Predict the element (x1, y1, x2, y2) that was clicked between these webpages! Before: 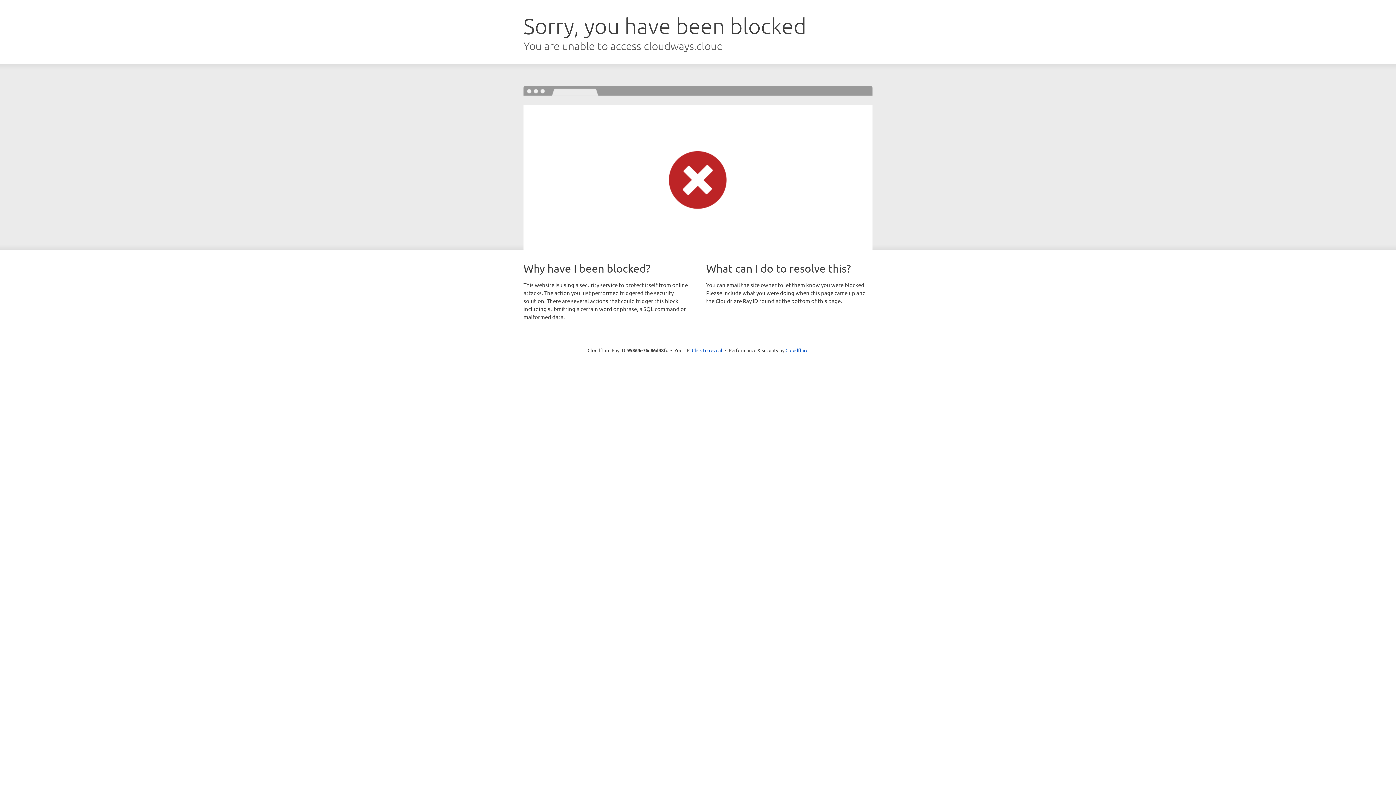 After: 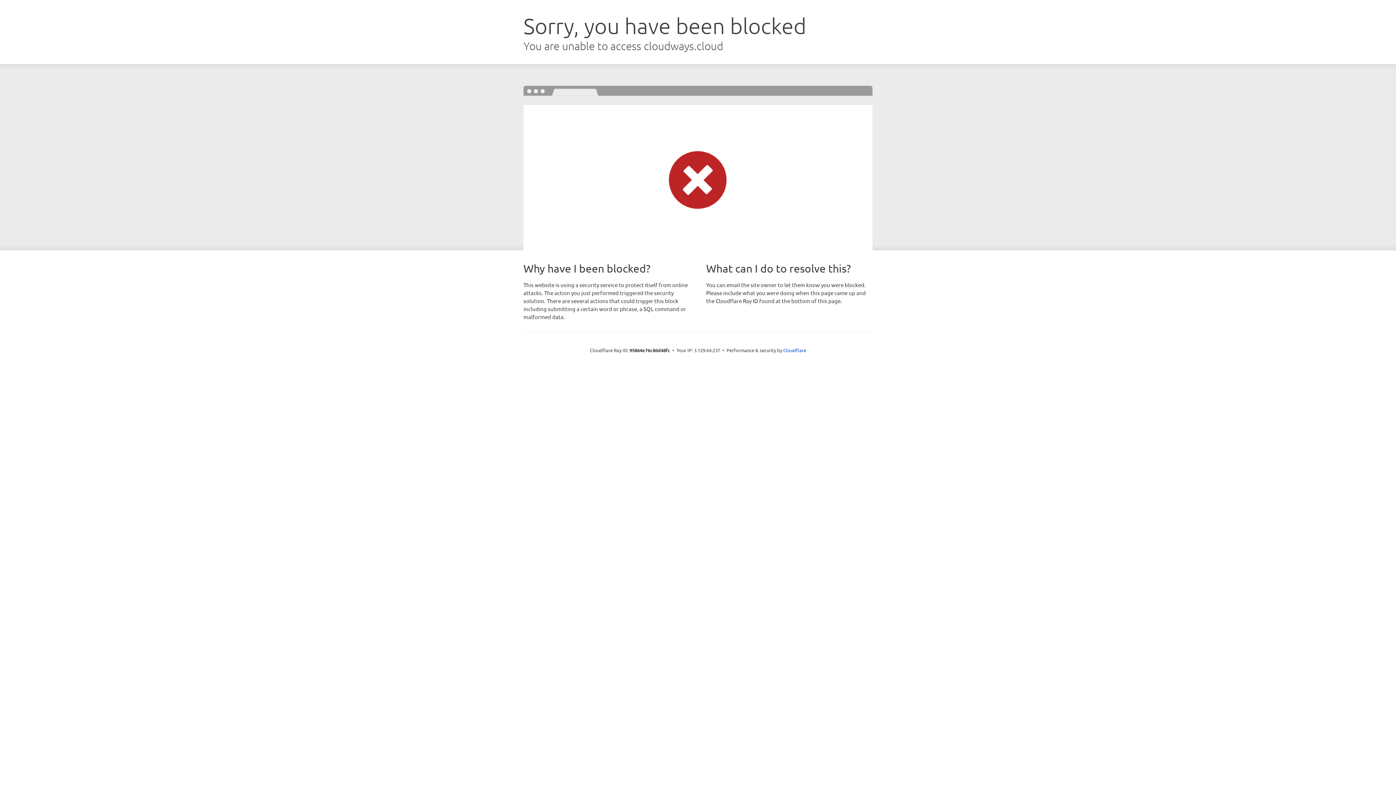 Action: label: Click to reveal bbox: (692, 346, 722, 353)